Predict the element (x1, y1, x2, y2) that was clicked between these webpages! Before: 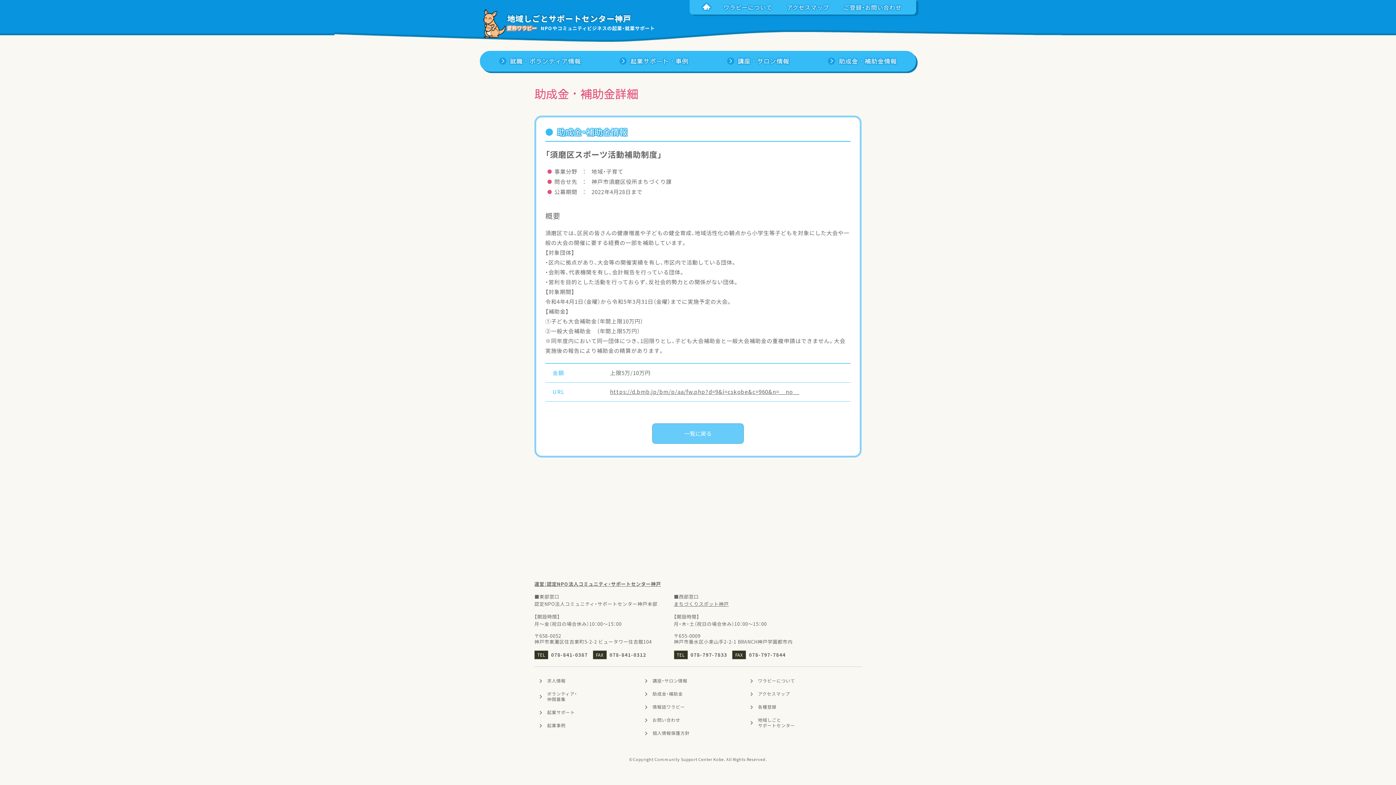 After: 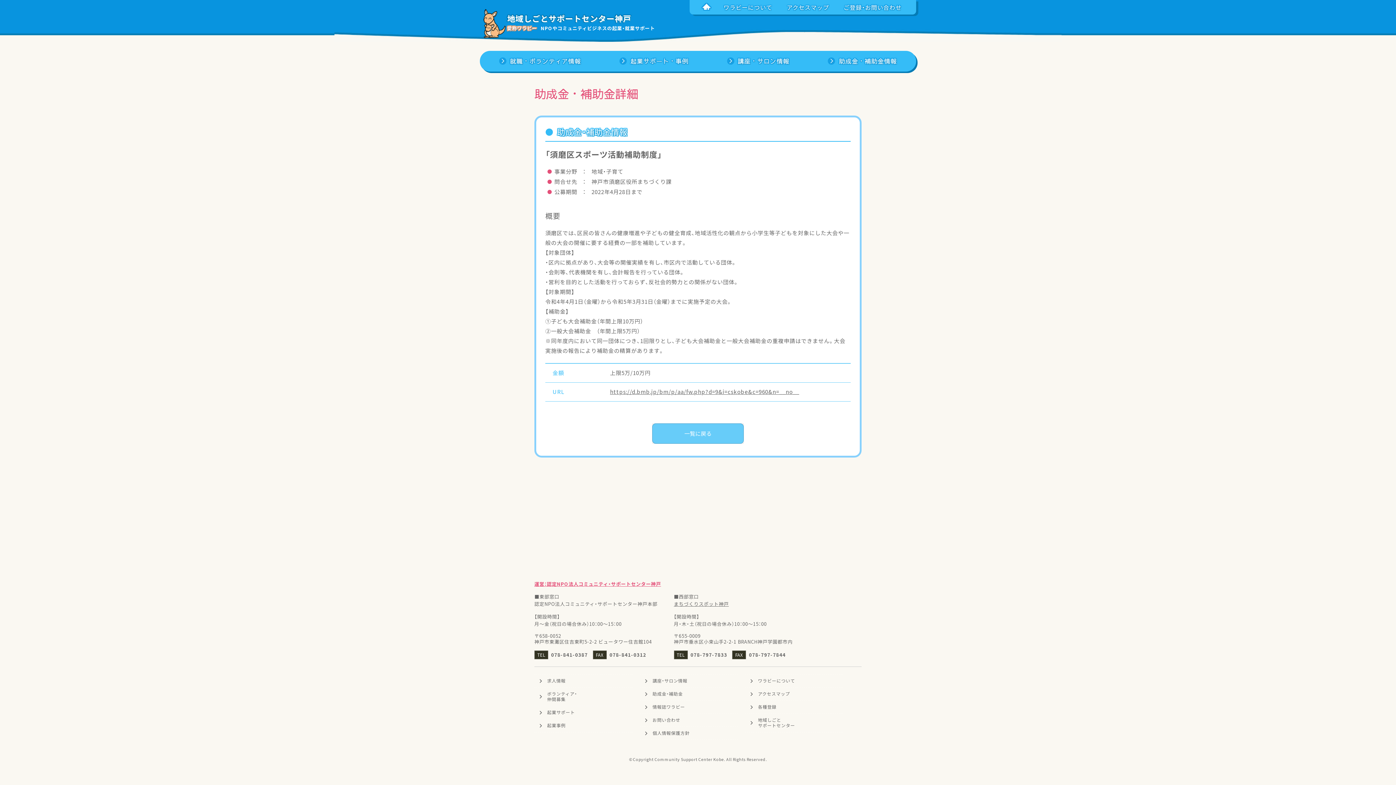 Action: bbox: (534, 580, 661, 587) label: 運営：認定NPO法人コミュニティ・サポートセンター神戸